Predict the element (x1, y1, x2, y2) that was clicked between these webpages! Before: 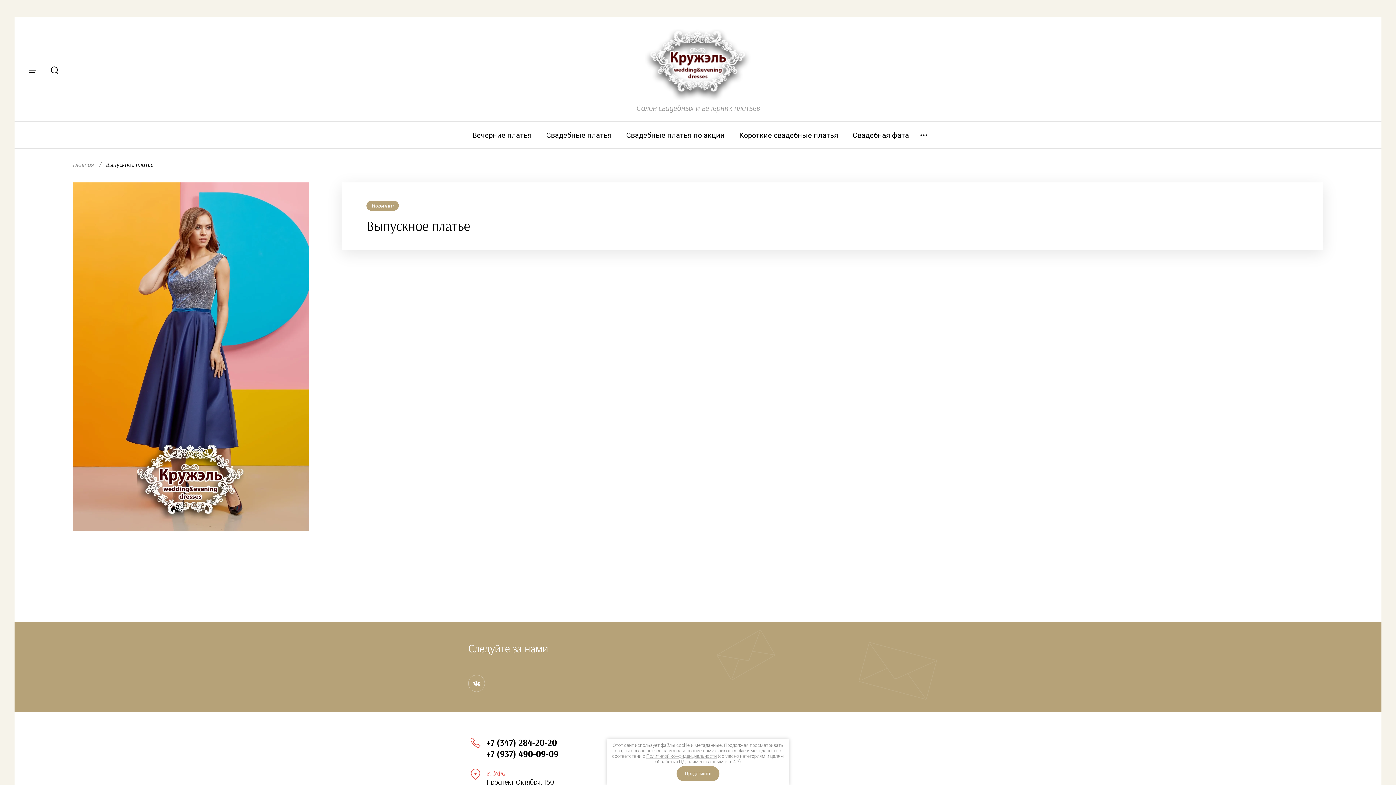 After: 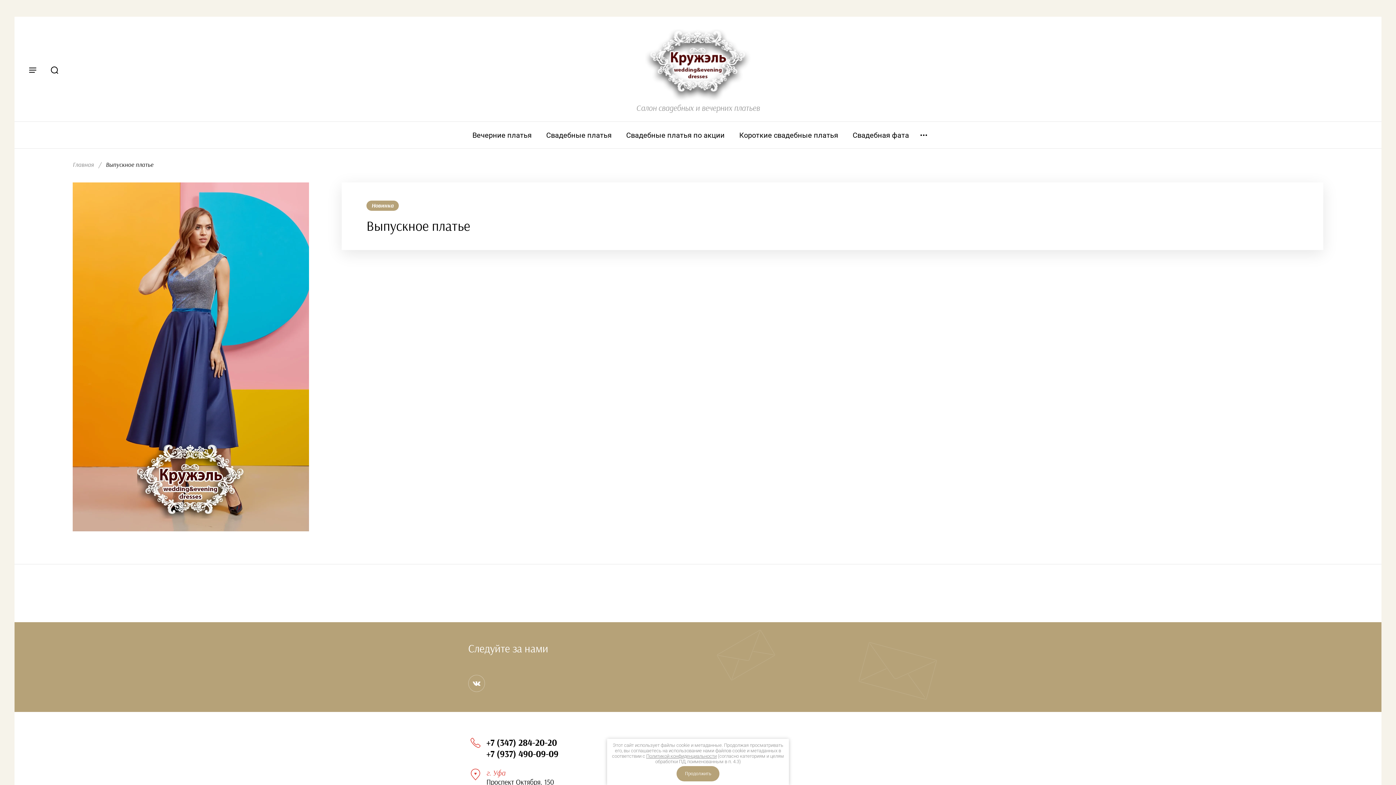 Action: label: +7 (937) 490-09-09 bbox: (486, 750, 558, 759)